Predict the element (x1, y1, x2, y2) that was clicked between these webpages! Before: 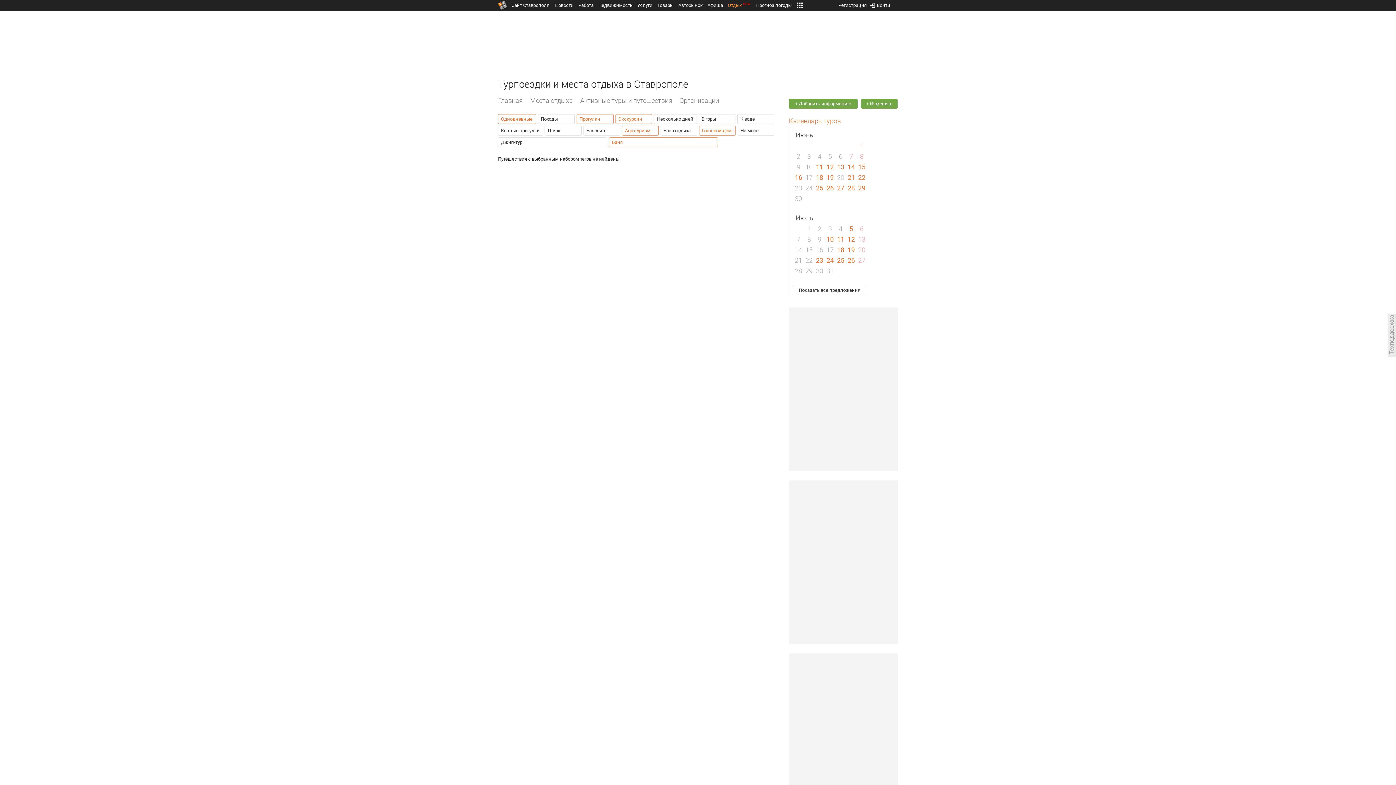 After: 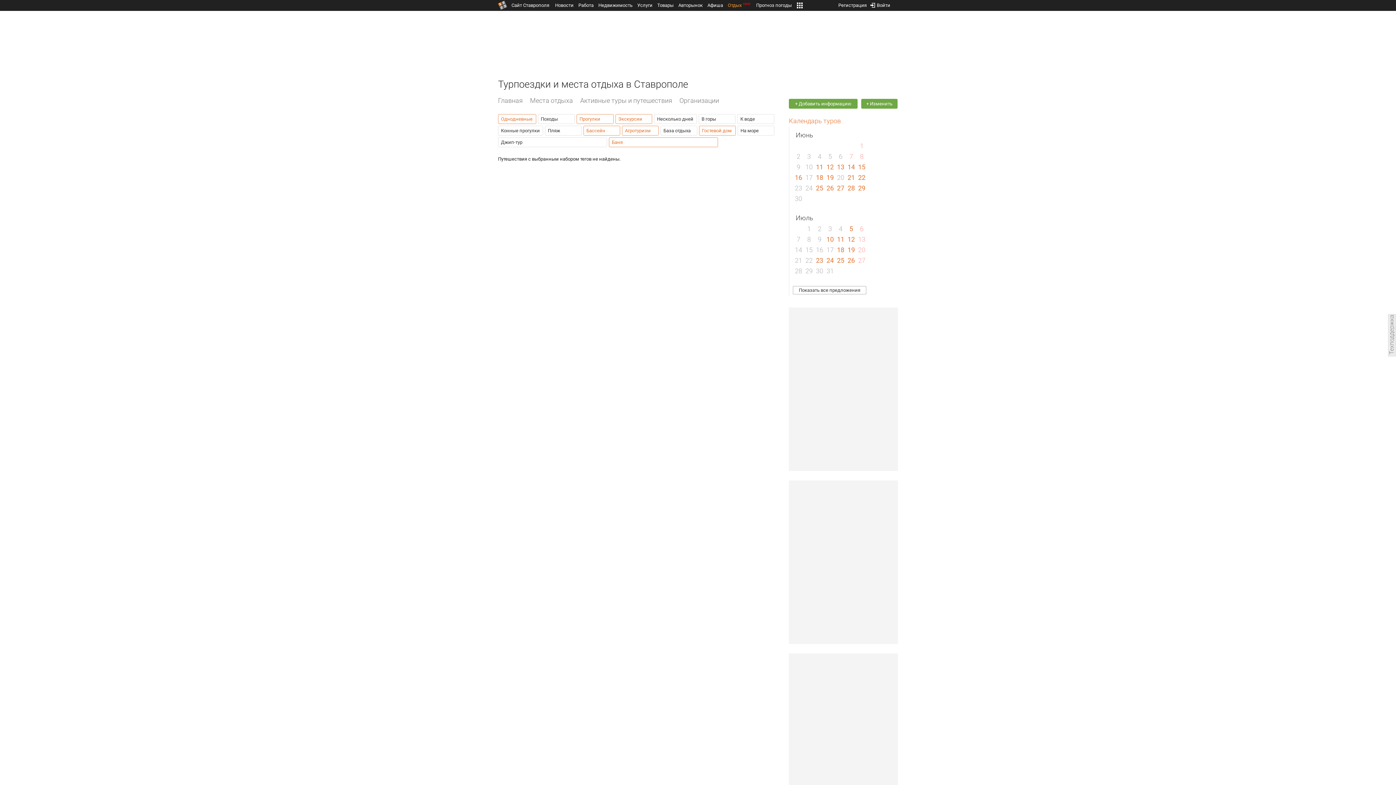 Action: label: Бассейн bbox: (584, 126, 620, 135)